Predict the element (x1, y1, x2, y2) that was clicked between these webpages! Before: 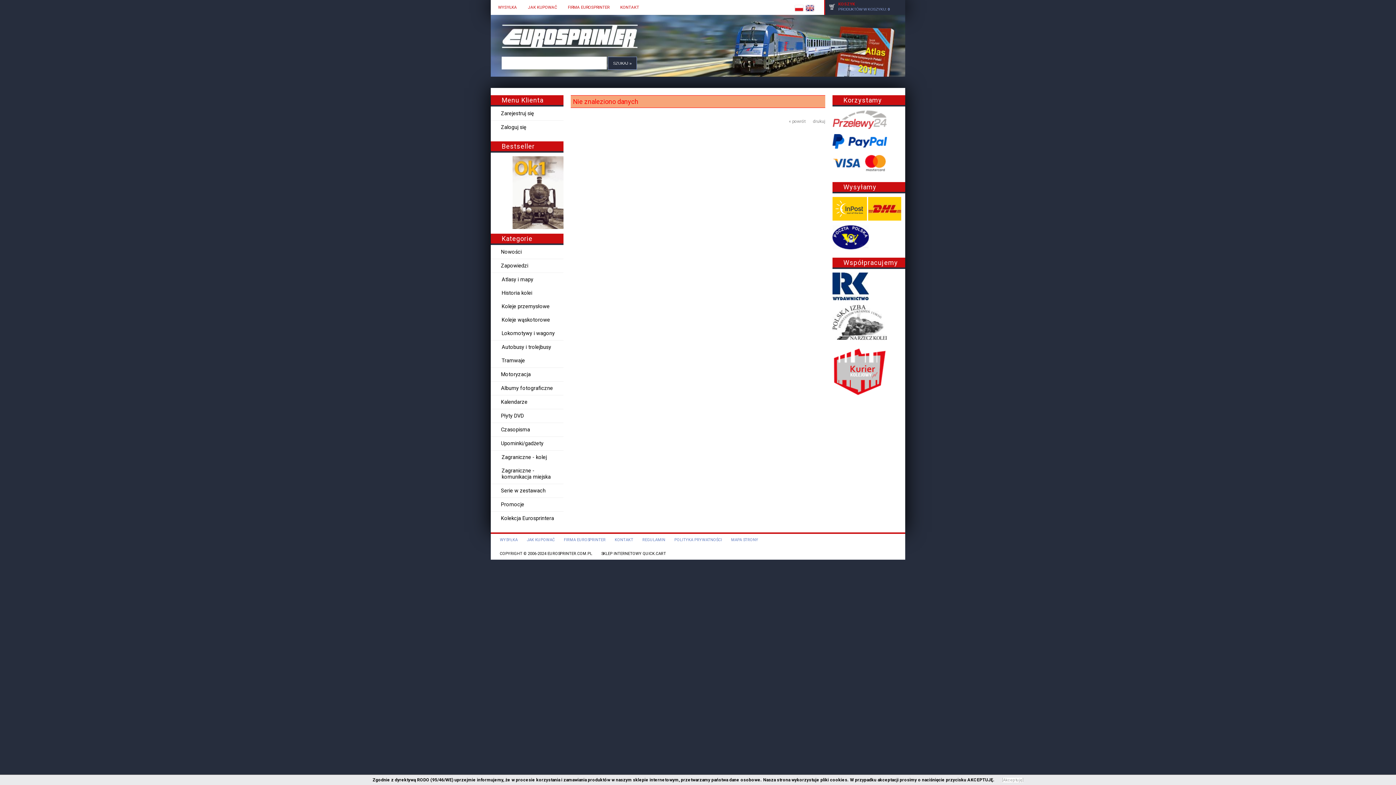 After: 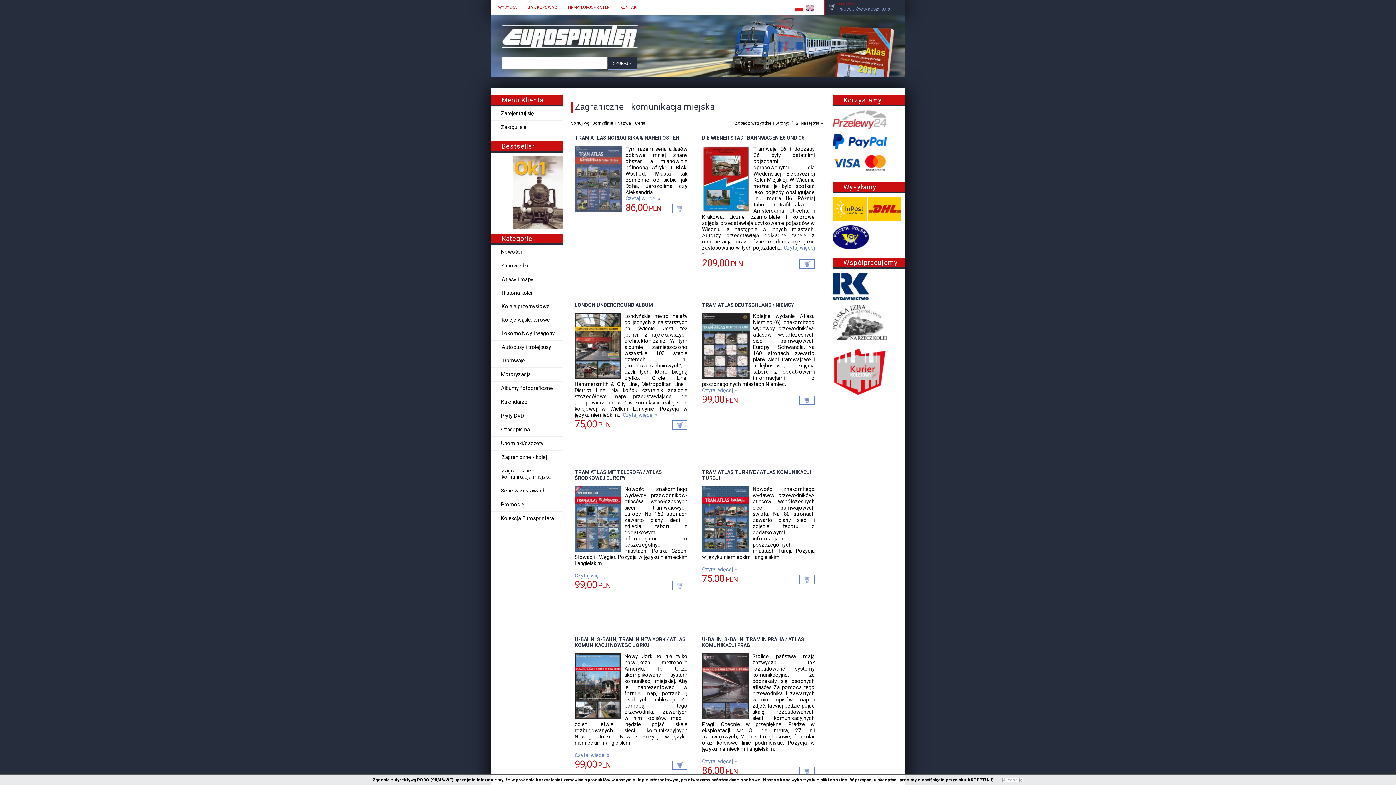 Action: bbox: (490, 464, 564, 484) label: Zagraniczne - komunikacja miejska